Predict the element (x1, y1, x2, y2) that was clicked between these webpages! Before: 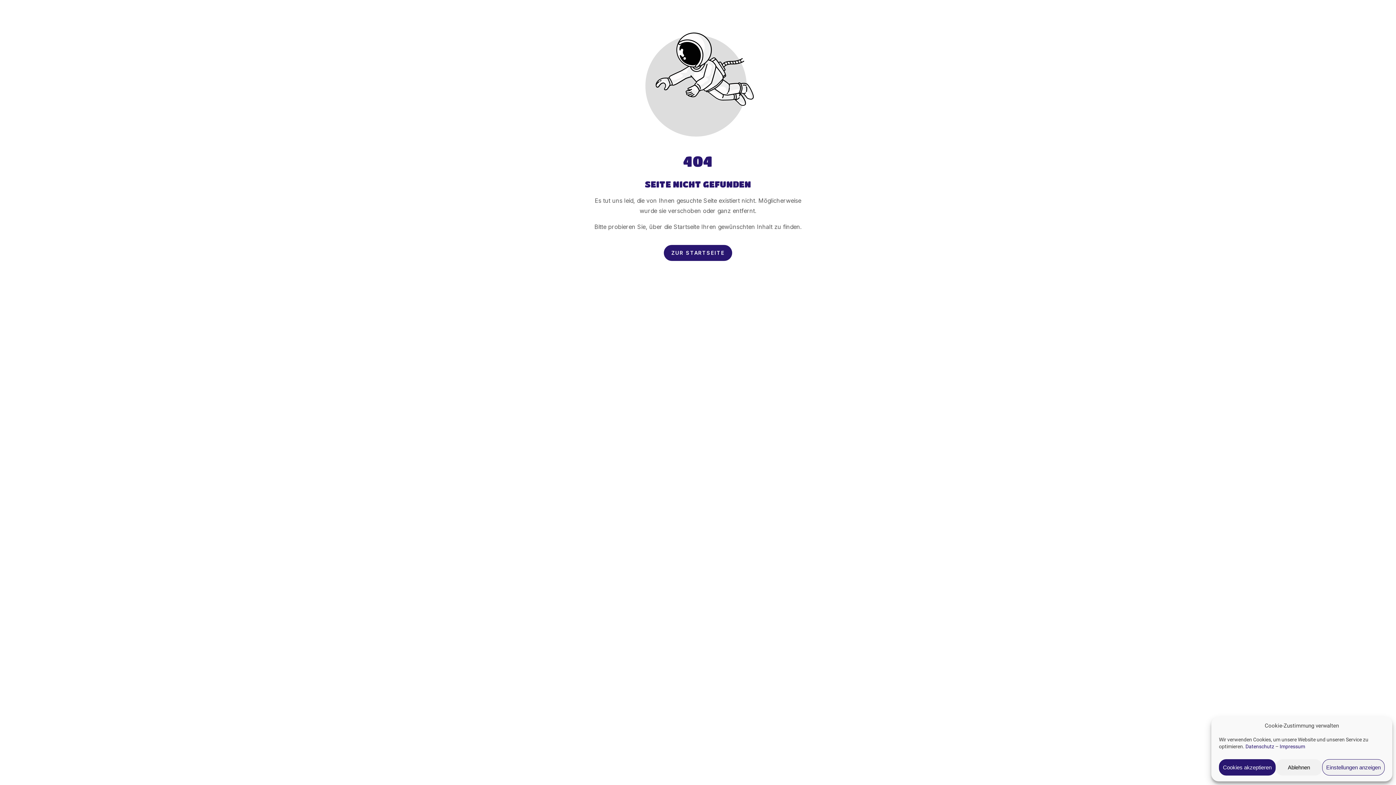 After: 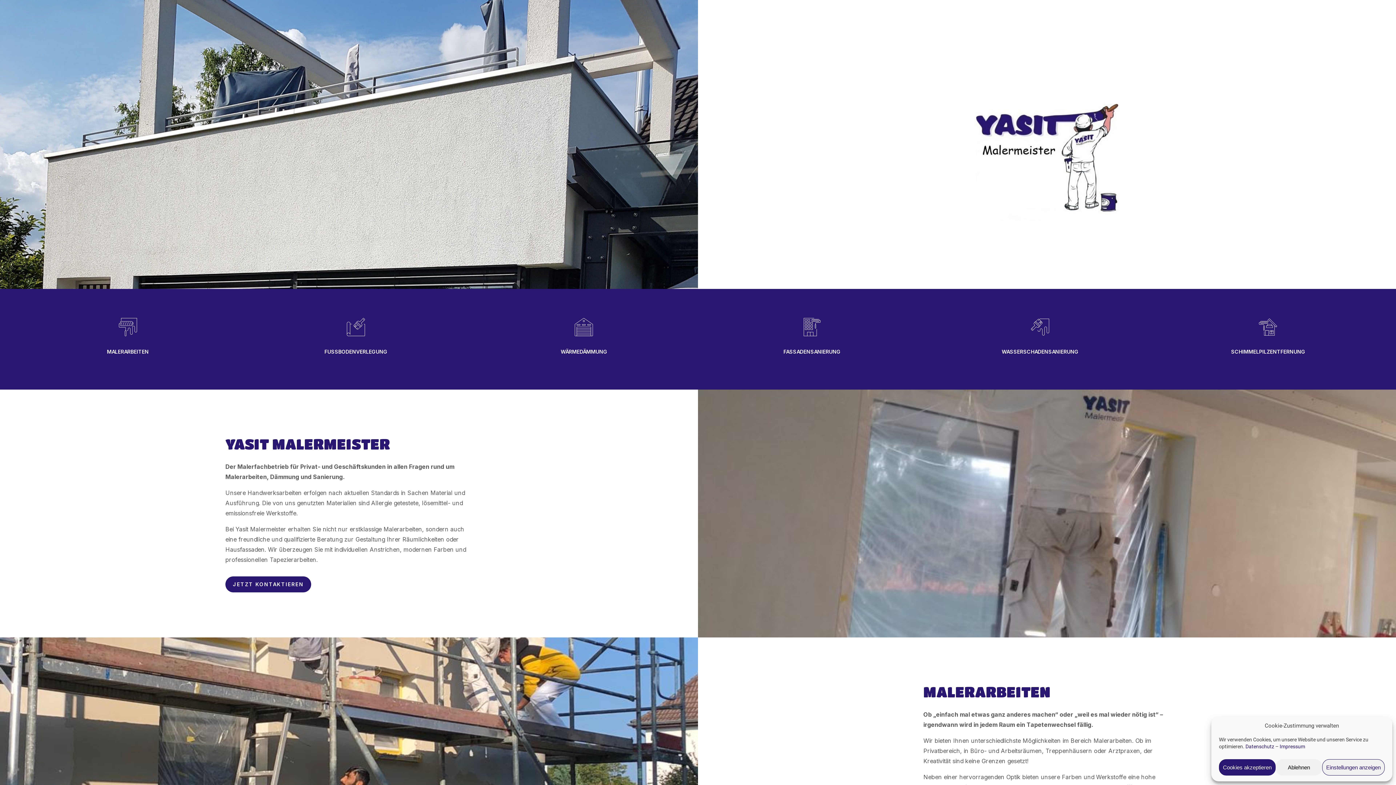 Action: bbox: (663, 245, 732, 260) label: Button der zur Startseite weiterleitet